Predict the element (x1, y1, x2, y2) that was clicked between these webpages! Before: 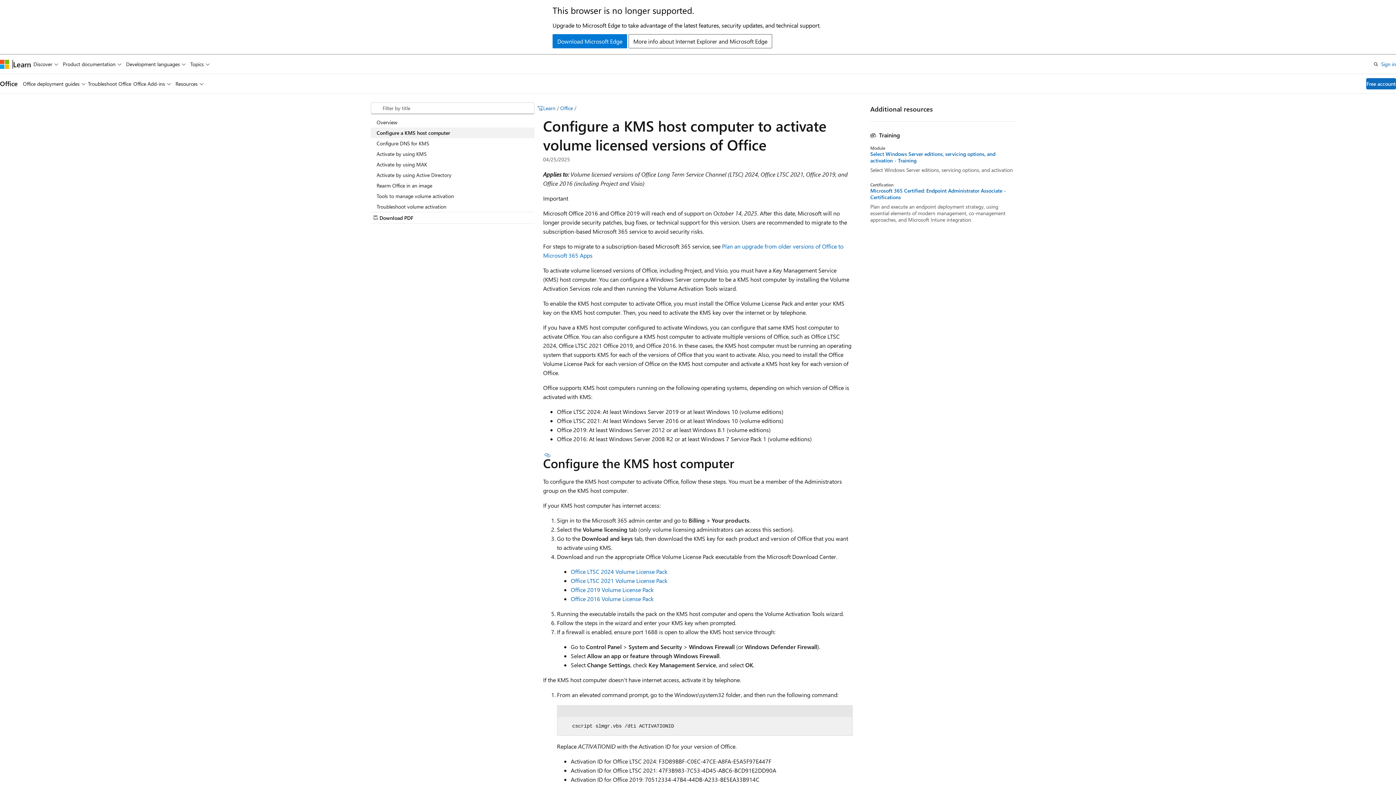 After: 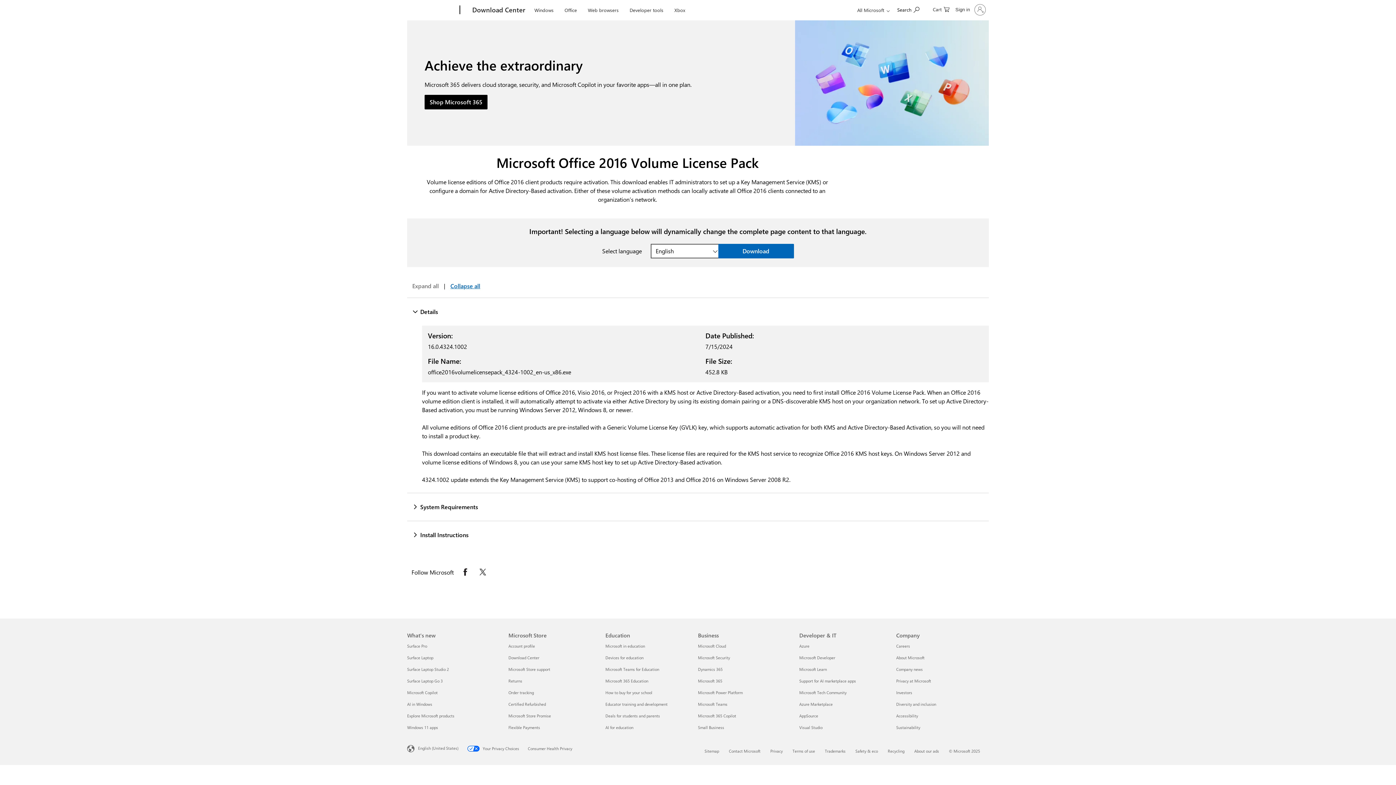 Action: bbox: (570, 595, 653, 602) label: Office 2016 Volume License Pack